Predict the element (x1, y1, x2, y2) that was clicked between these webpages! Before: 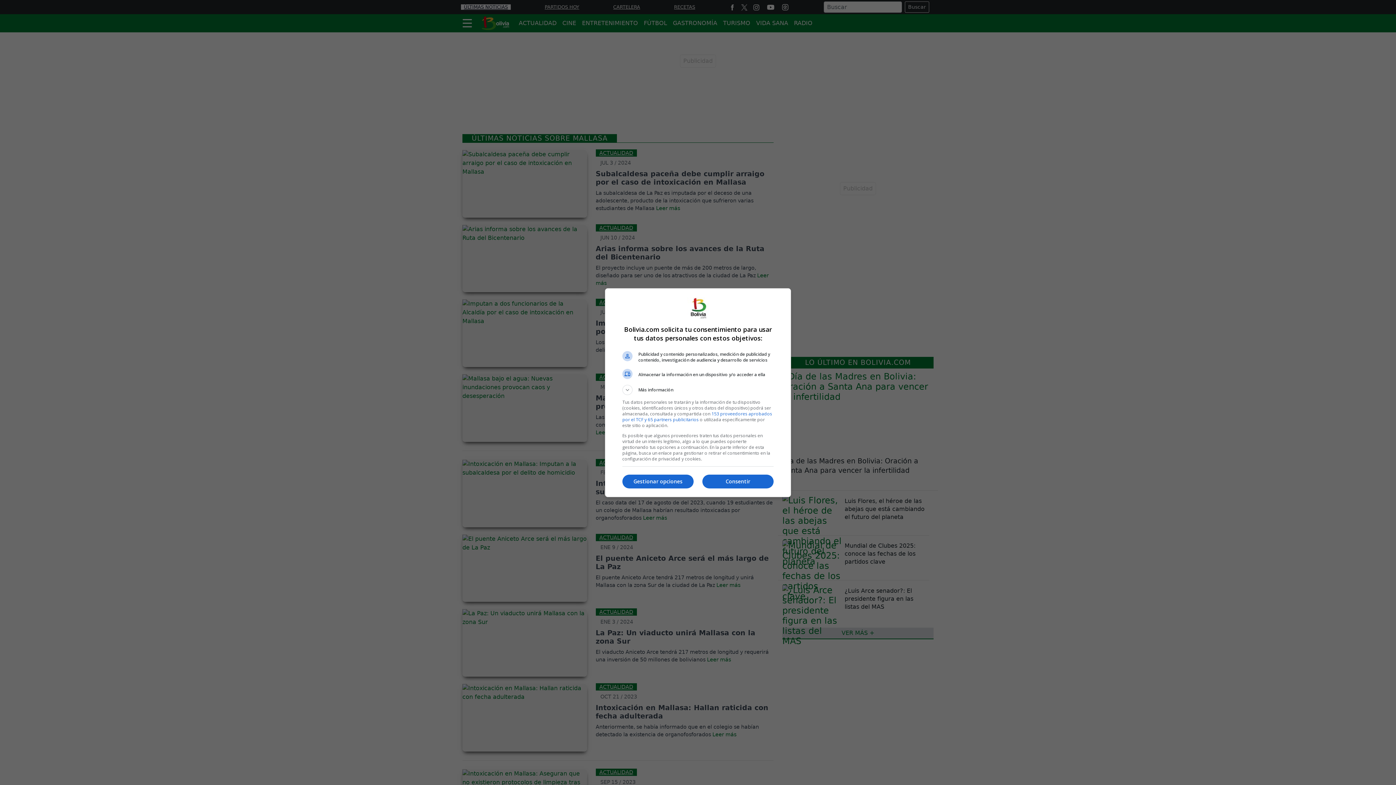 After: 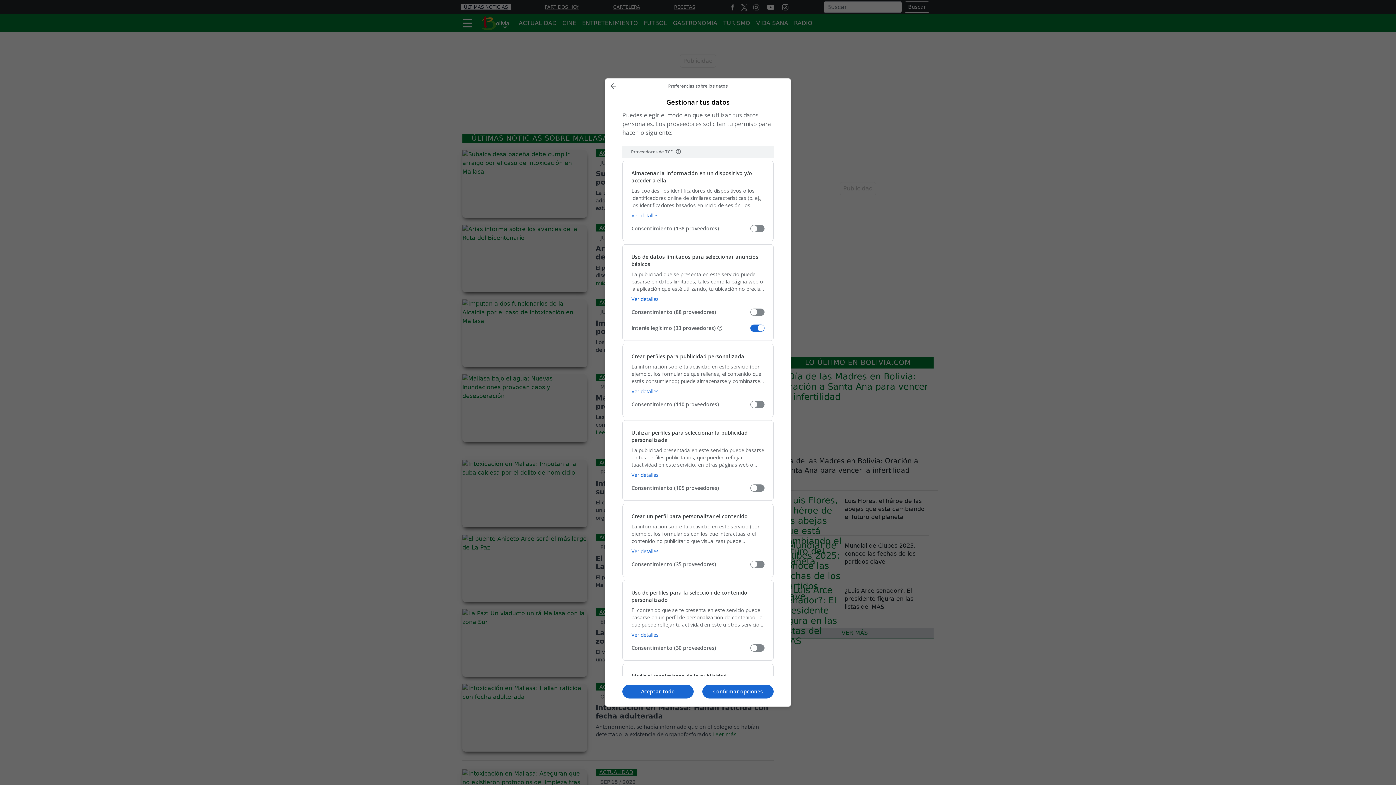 Action: bbox: (622, 474, 693, 488) label: Gestionar opciones